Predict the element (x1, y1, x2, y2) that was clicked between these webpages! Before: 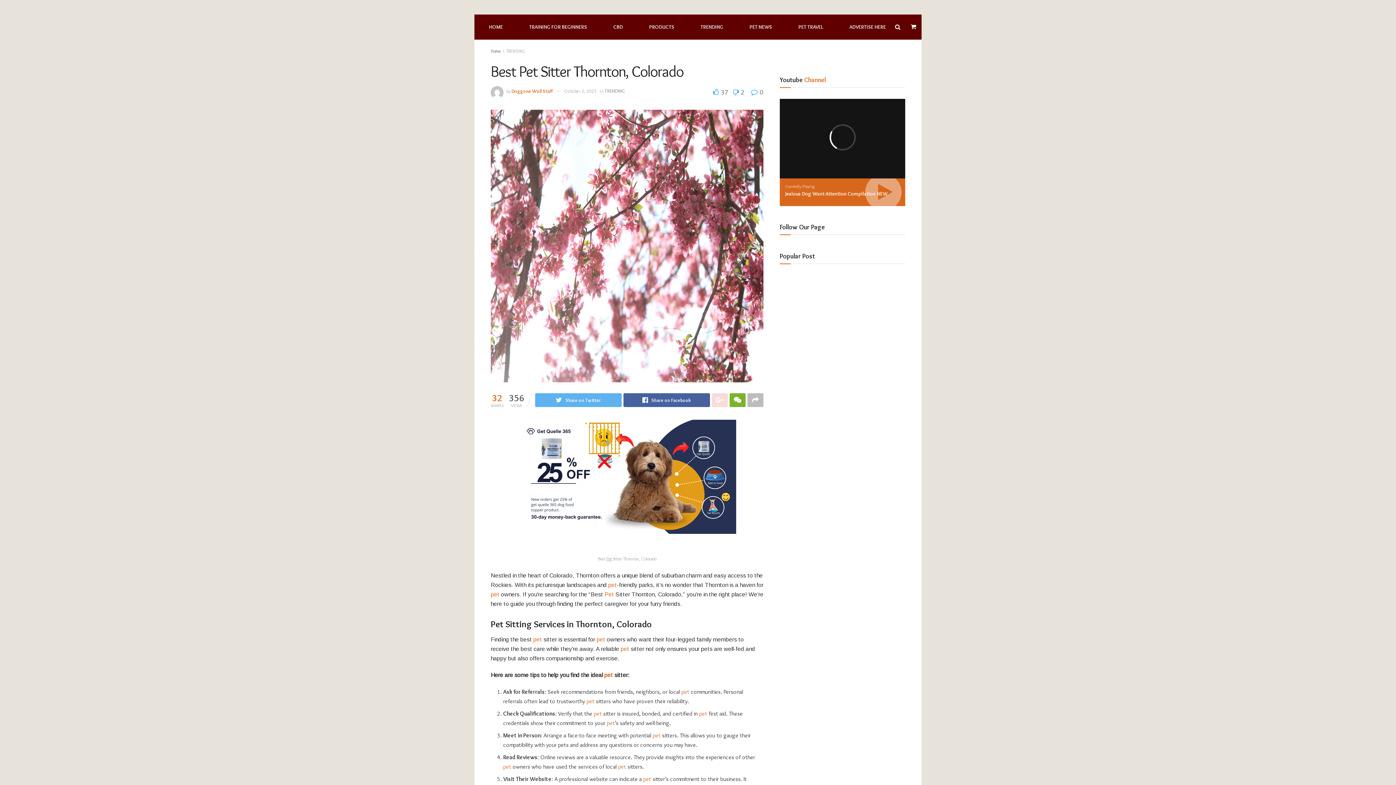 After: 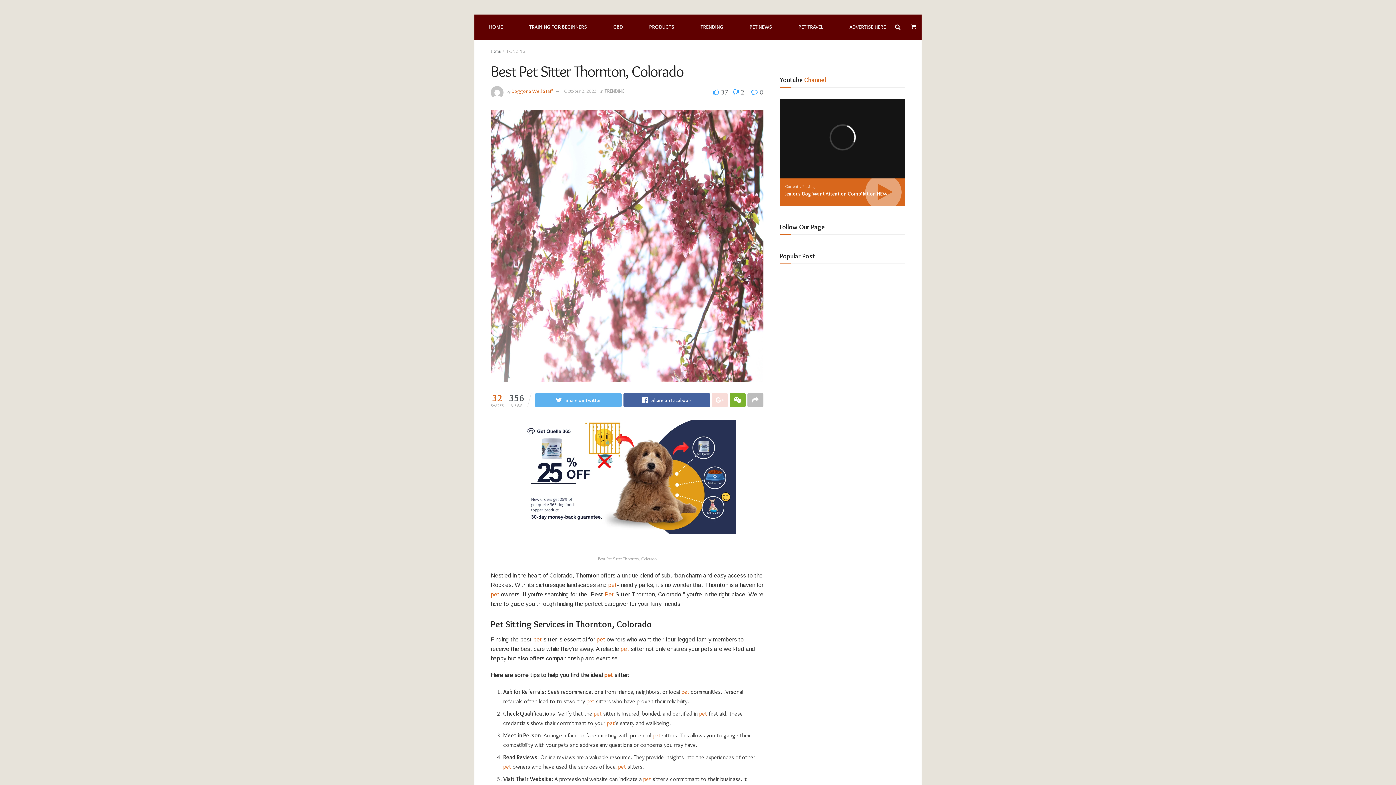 Action: label: Youtube Channel bbox: (780, 76, 826, 84)